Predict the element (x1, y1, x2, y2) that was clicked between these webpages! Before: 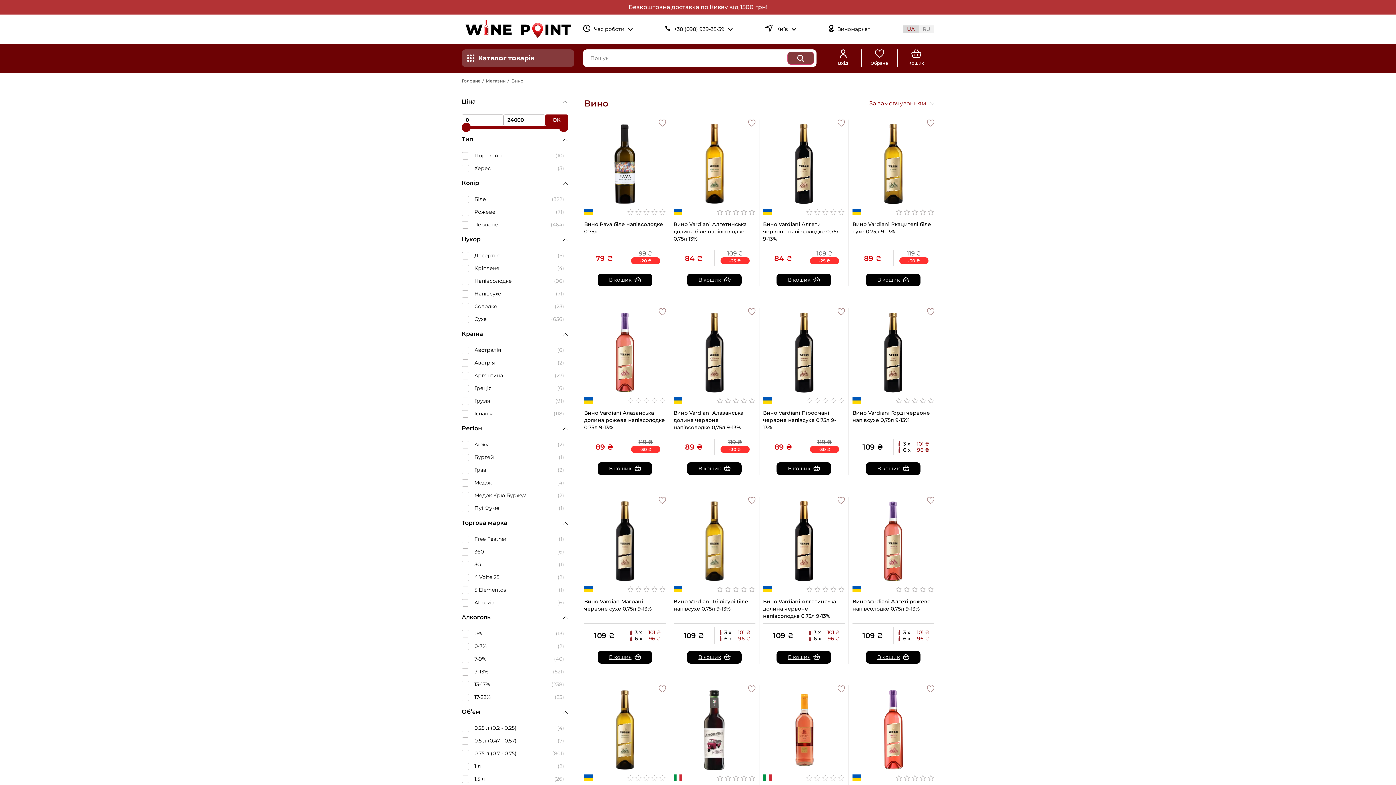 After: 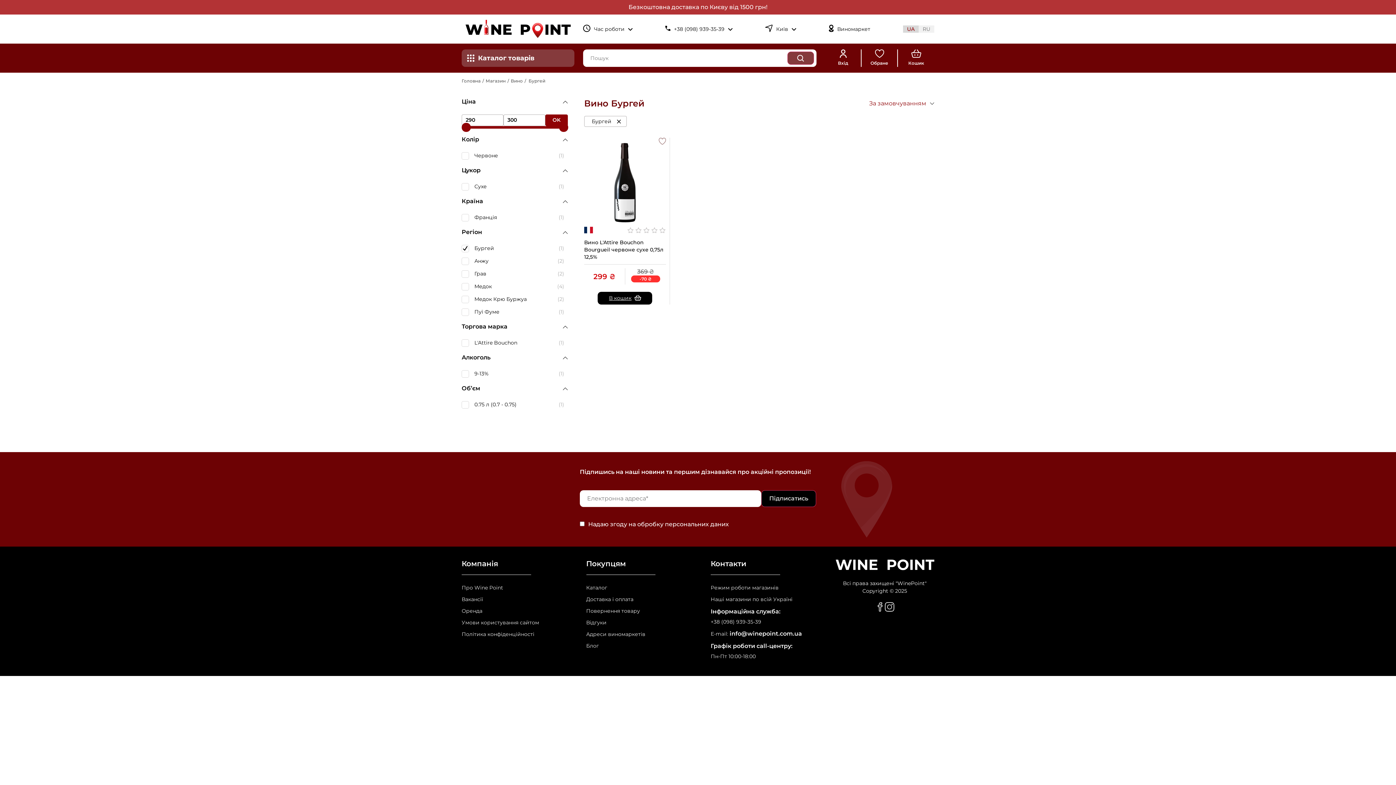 Action: bbox: (461, 454, 558, 461) label: Бургей